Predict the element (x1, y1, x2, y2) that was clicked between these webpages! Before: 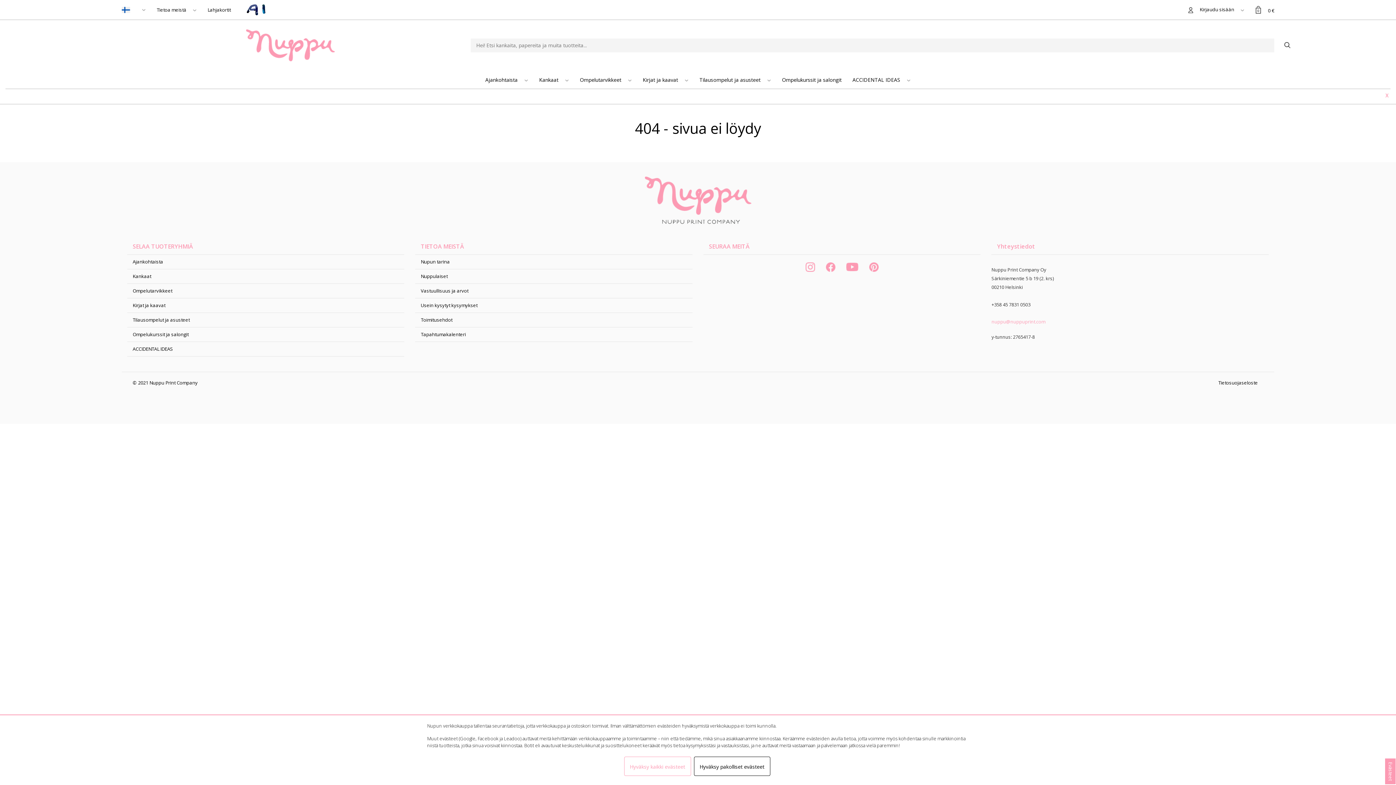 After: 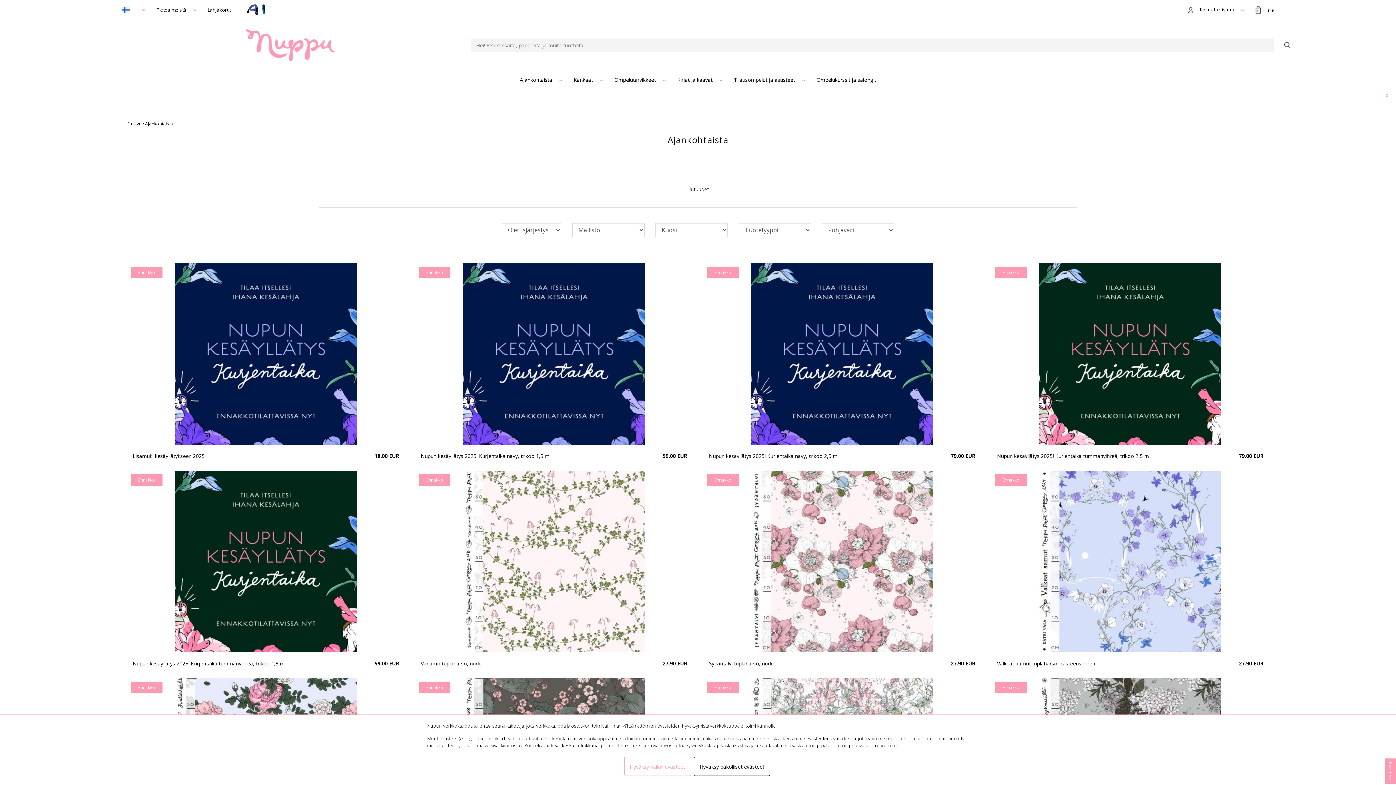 Action: label: Ajankohtaista bbox: (132, 258, 163, 265)